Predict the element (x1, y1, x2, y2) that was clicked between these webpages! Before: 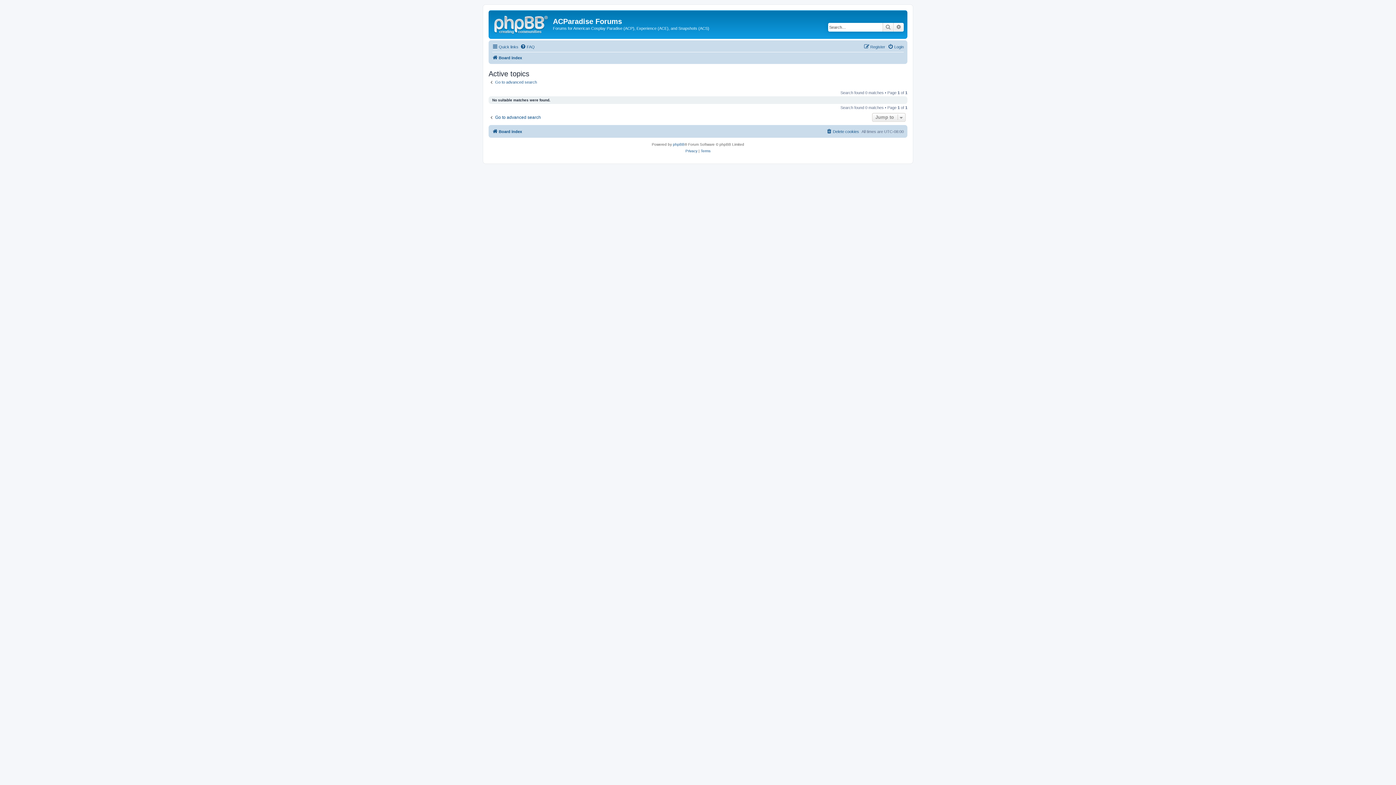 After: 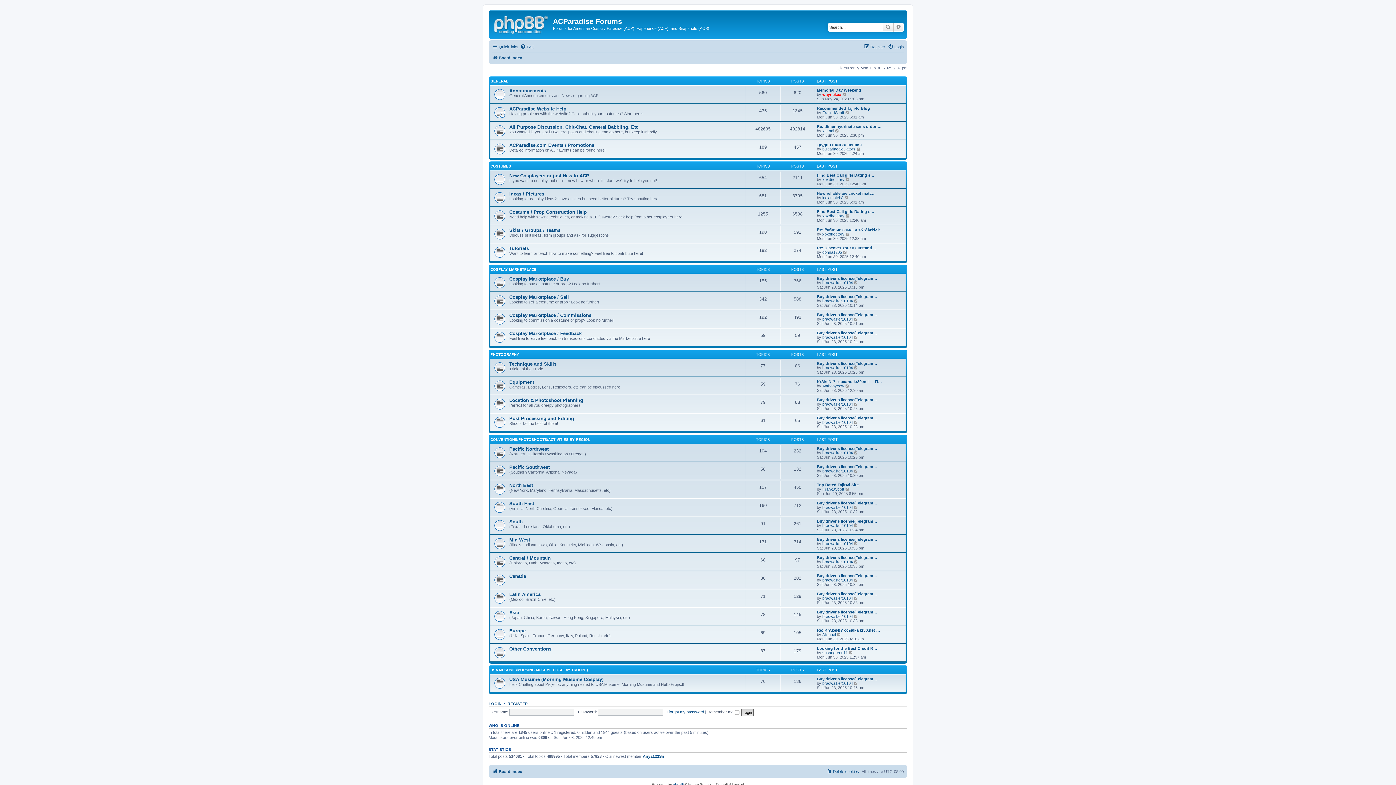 Action: bbox: (490, 12, 553, 35)